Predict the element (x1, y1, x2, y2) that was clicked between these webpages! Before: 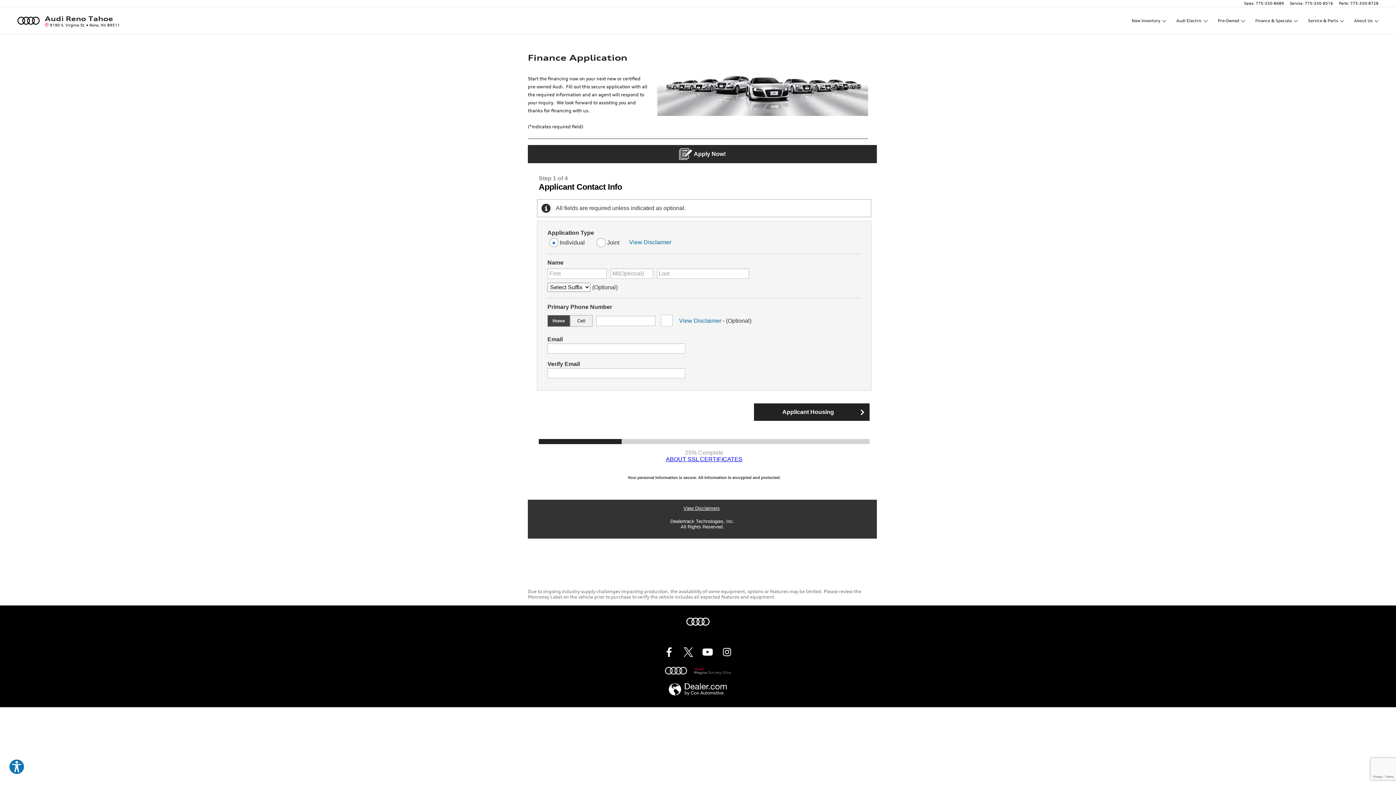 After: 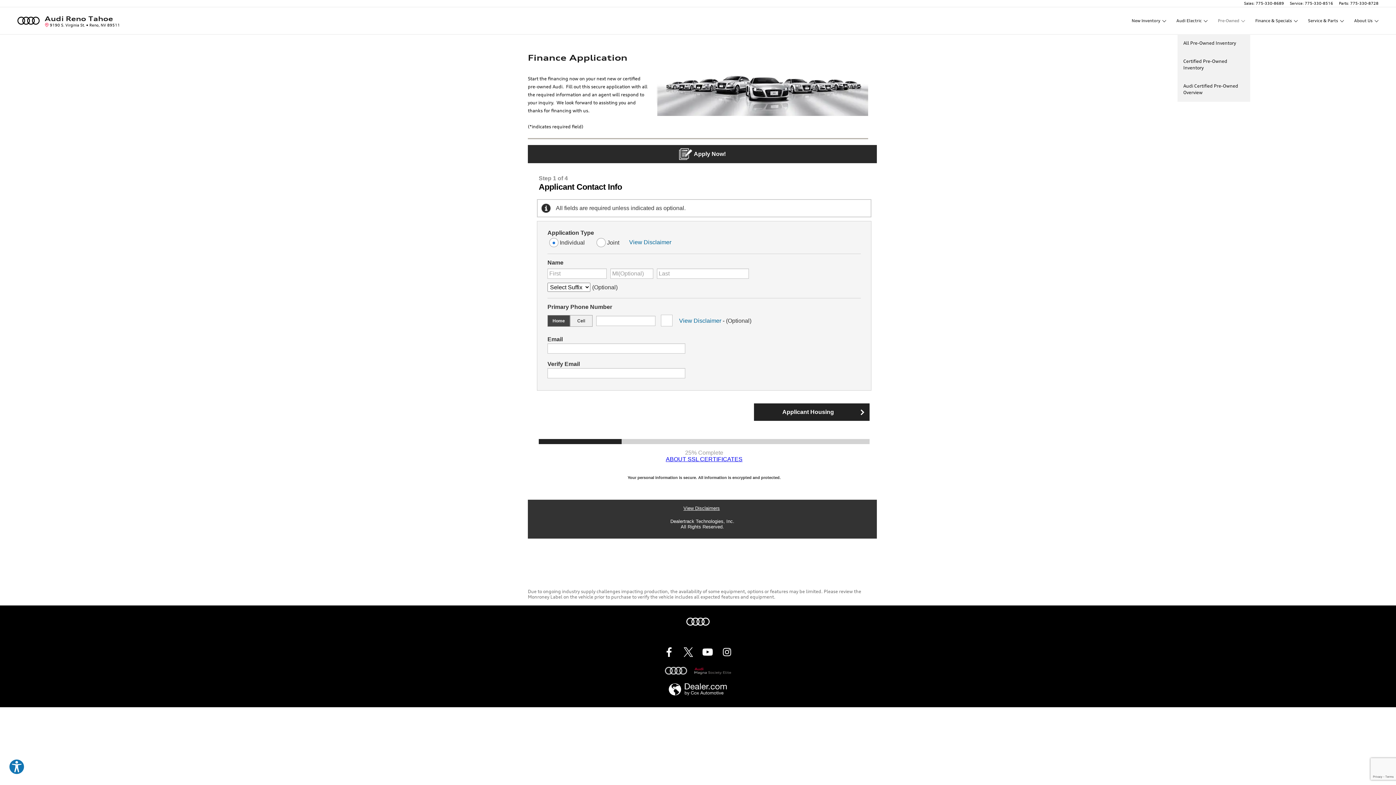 Action: bbox: (1216, 6, 1246, 34) label: Pre-Owned